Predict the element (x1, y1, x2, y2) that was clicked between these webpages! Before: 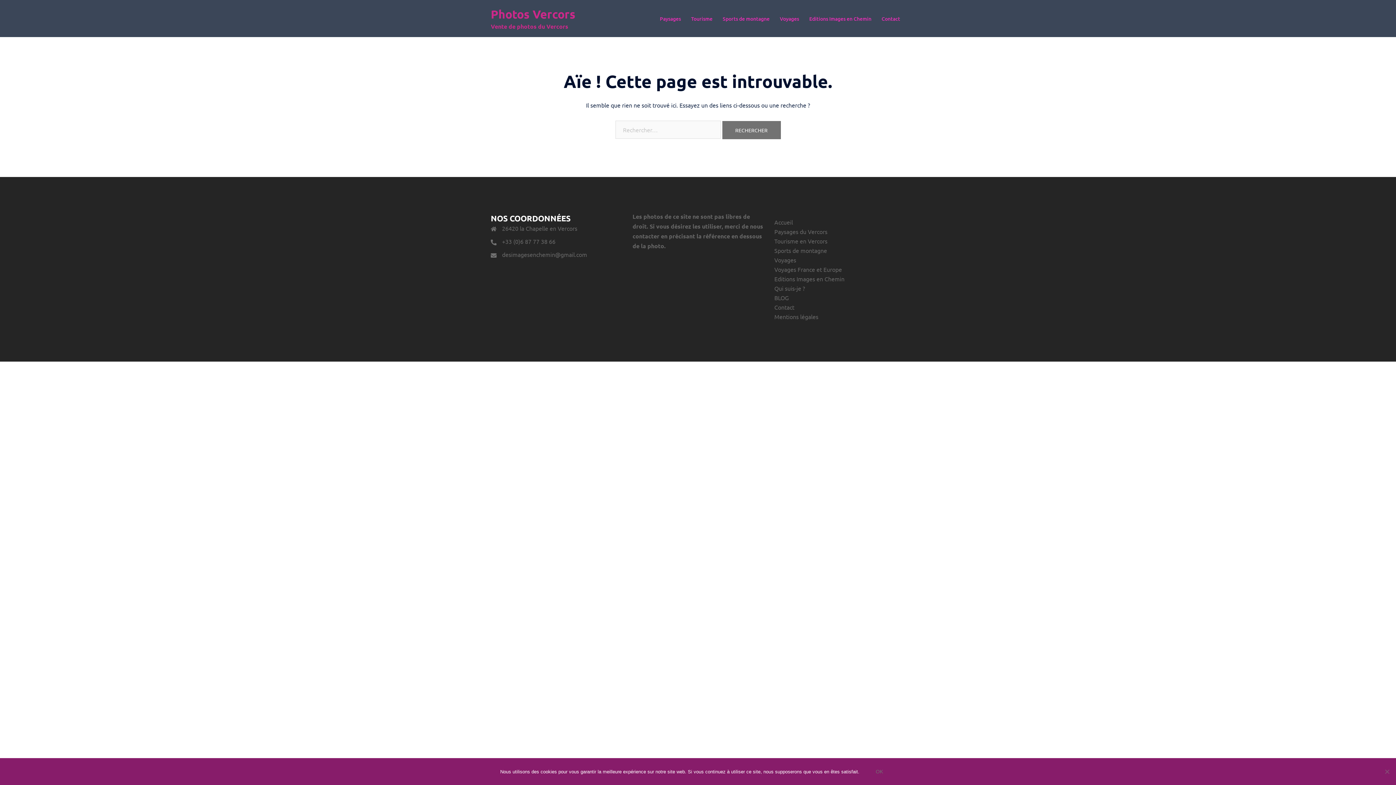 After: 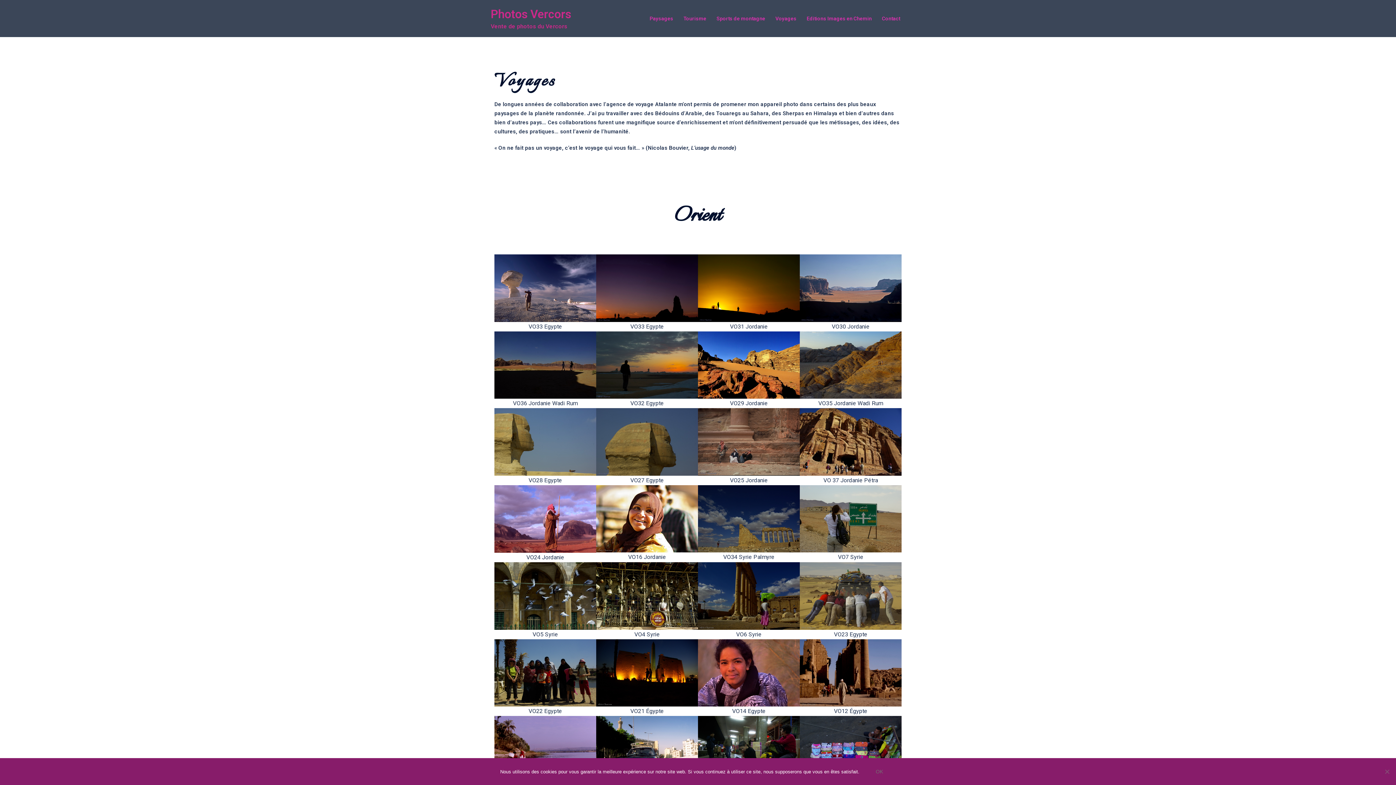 Action: bbox: (774, 256, 796, 263) label: Voyages